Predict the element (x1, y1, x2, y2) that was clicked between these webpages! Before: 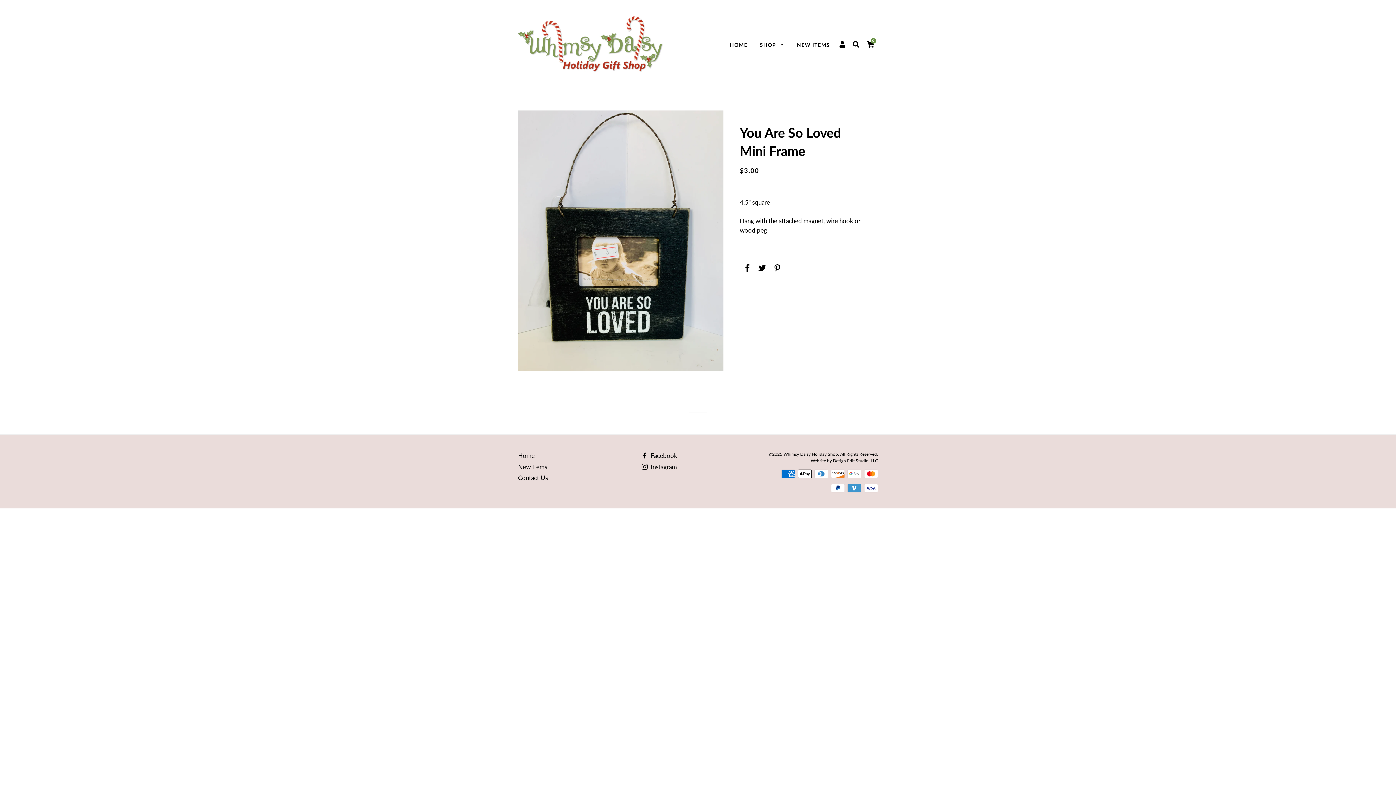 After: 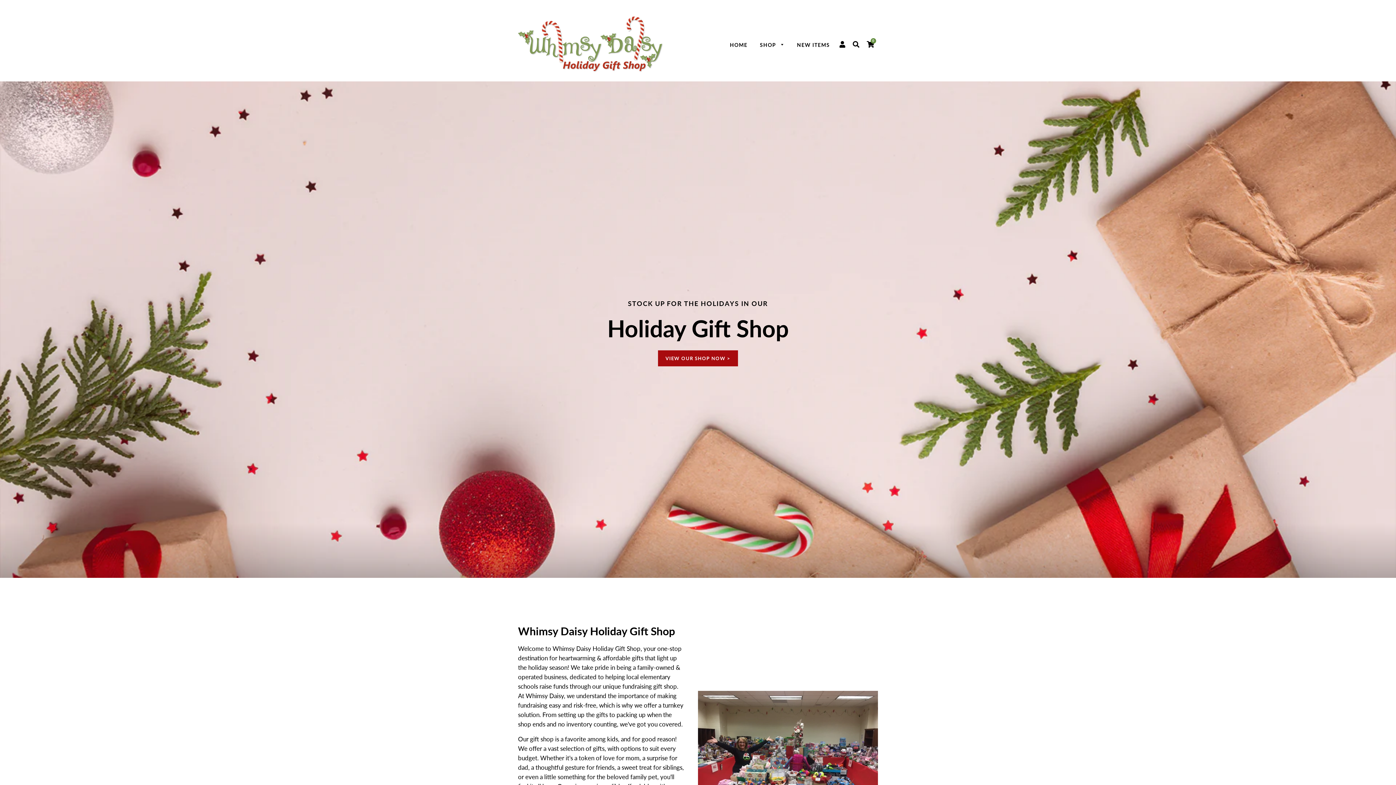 Action: label: Home bbox: (518, 452, 534, 459)